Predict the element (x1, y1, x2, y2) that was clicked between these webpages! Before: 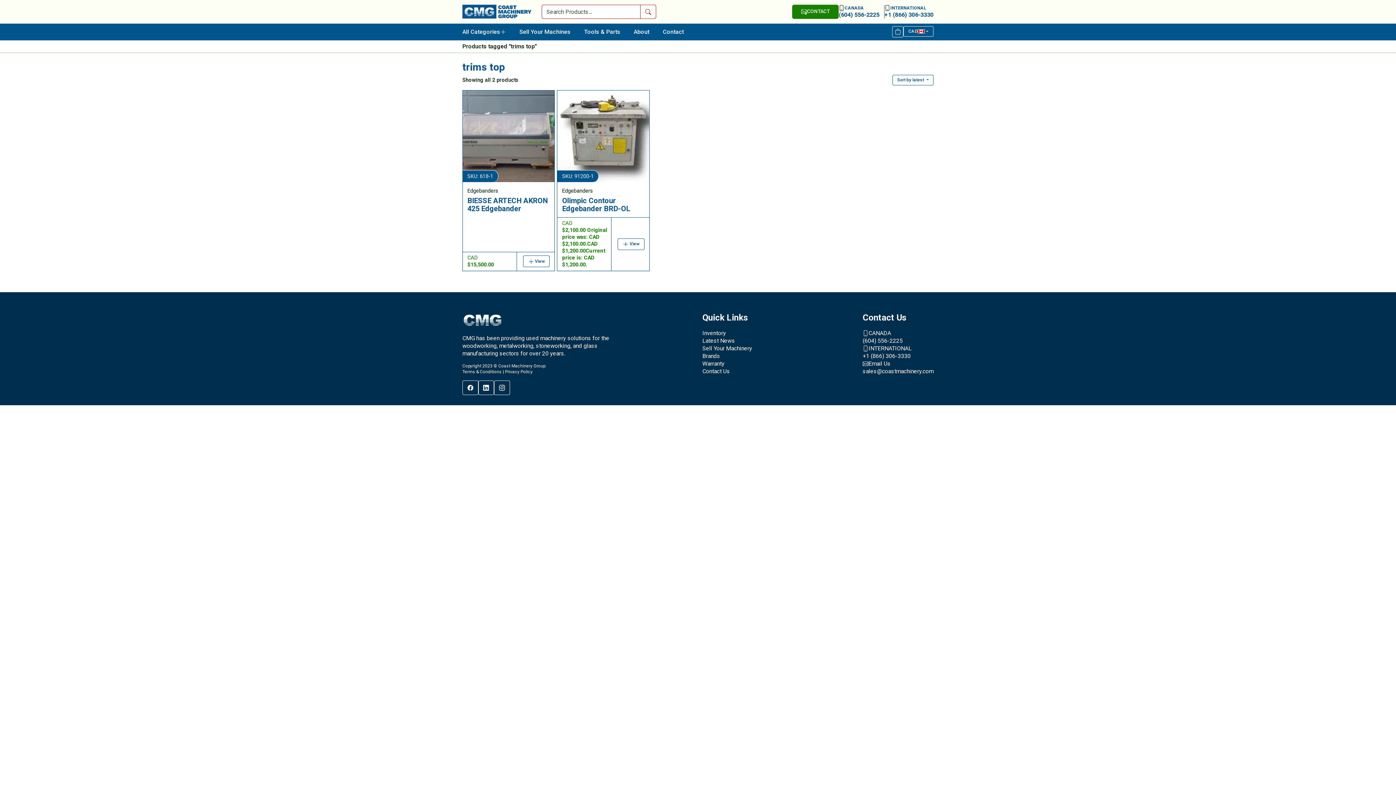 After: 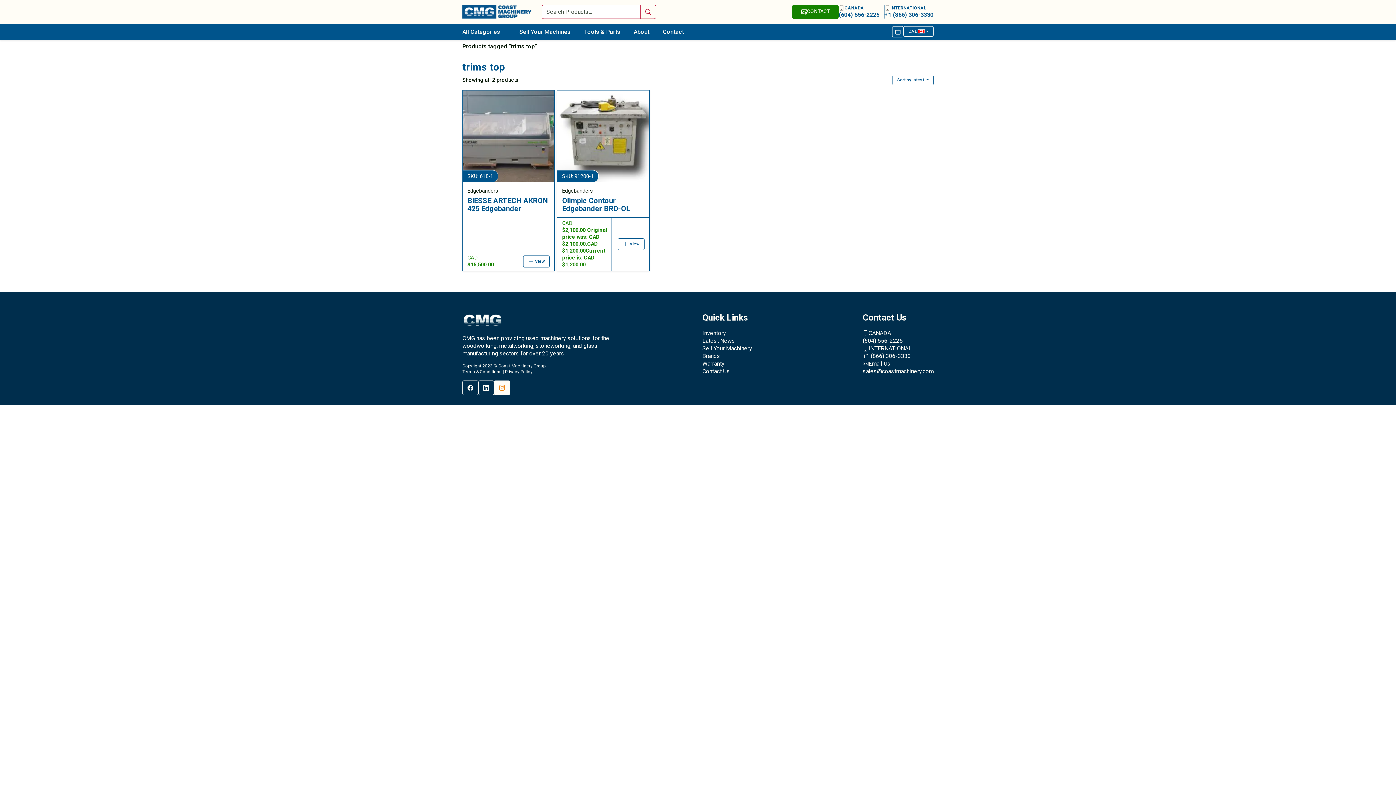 Action: bbox: (494, 380, 510, 395)